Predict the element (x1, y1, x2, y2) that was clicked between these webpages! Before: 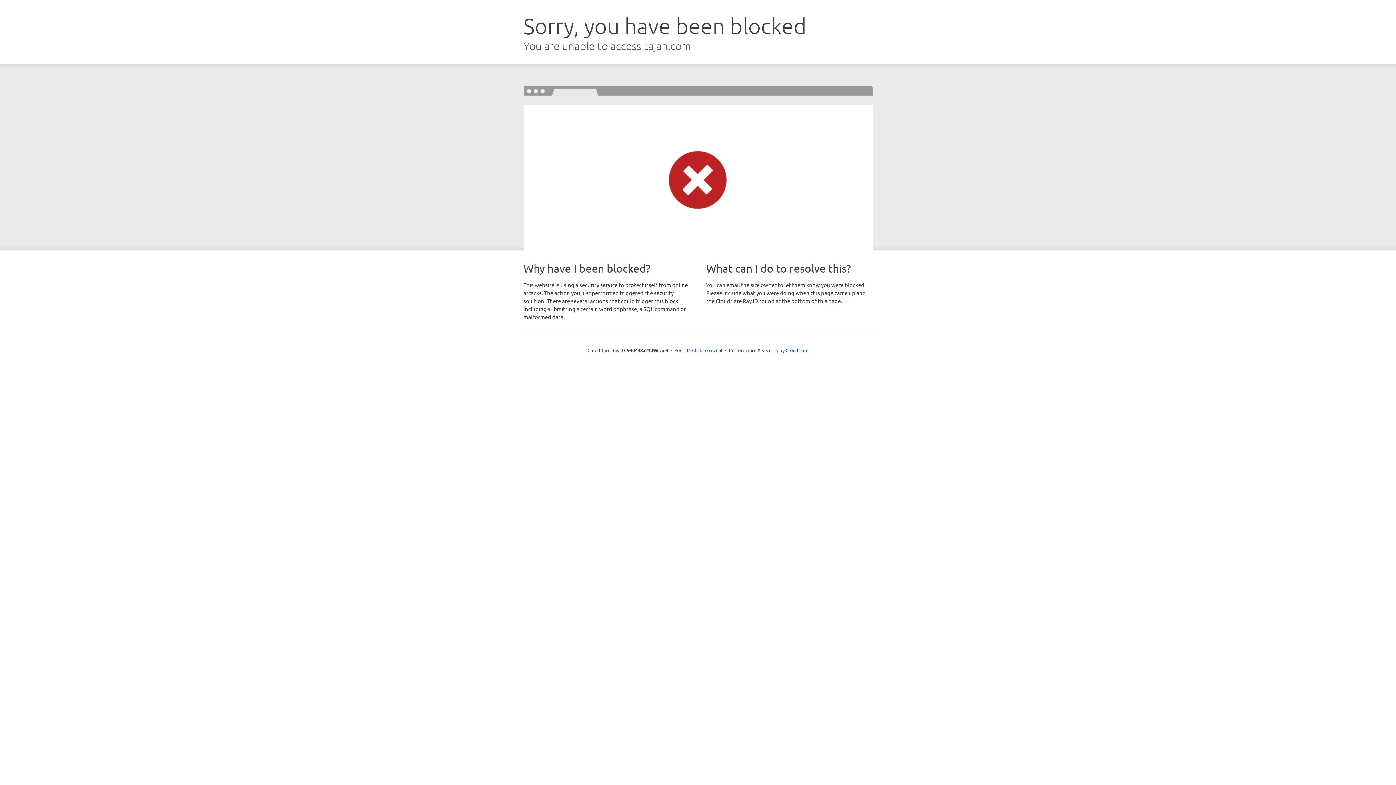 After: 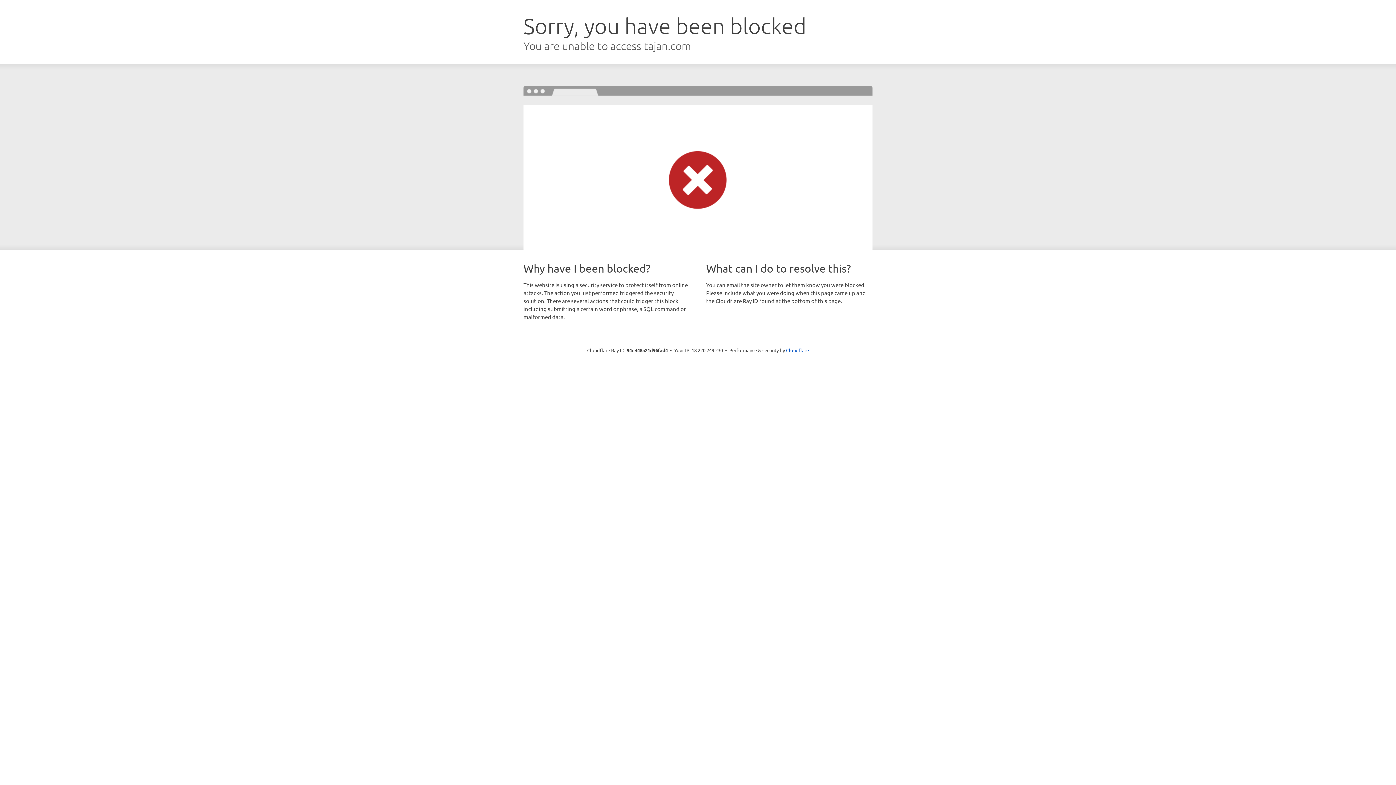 Action: bbox: (692, 346, 722, 353) label: Click to reveal